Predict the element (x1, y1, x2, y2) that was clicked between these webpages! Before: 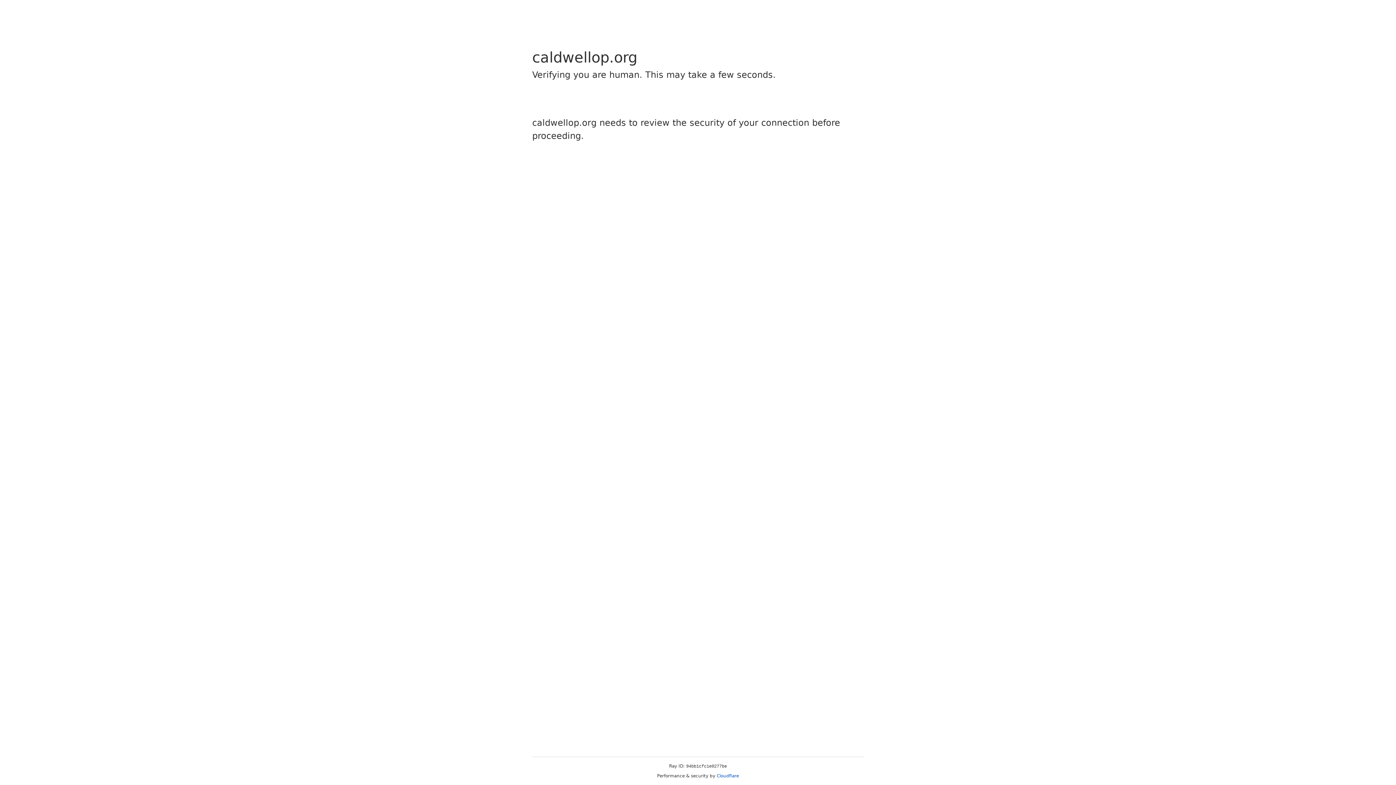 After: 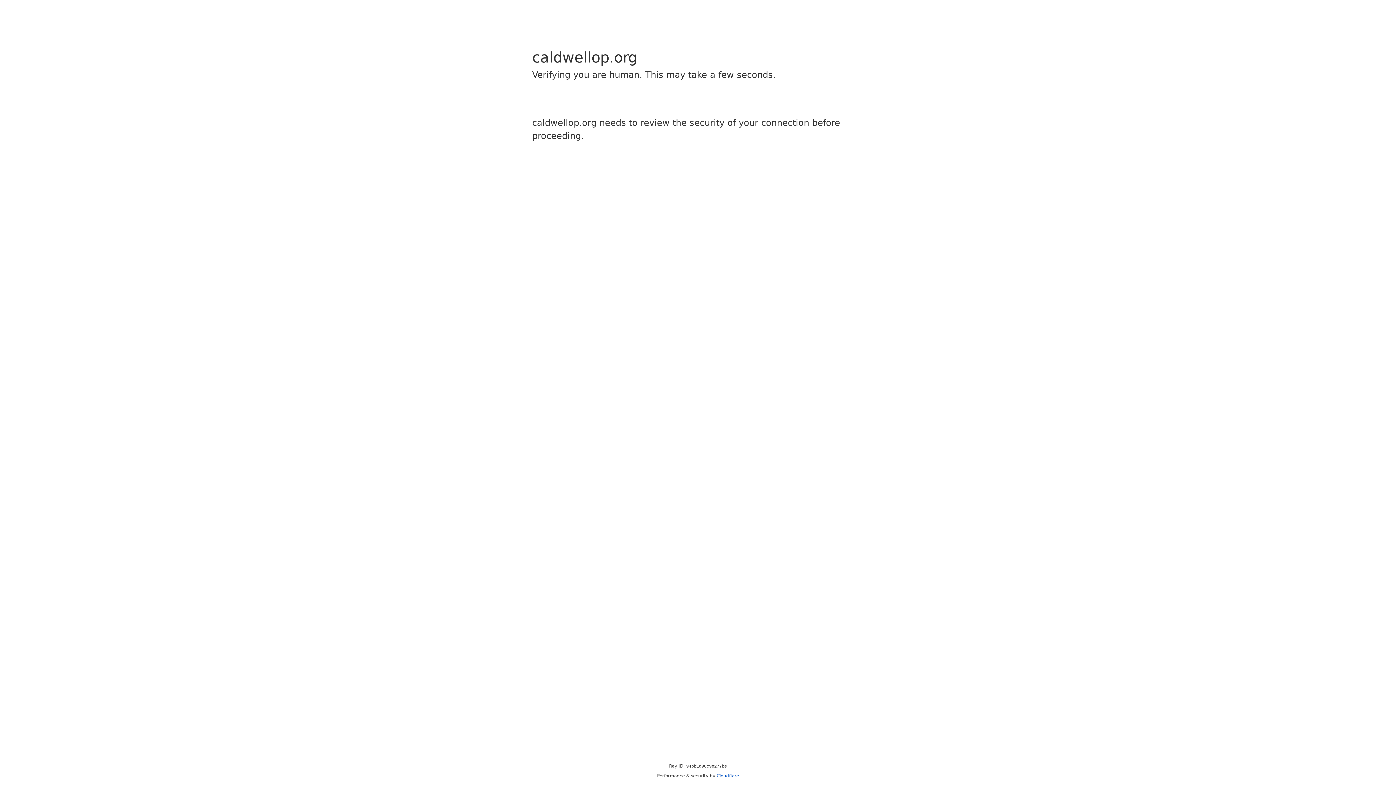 Action: label: Cloudflare bbox: (716, 773, 739, 778)